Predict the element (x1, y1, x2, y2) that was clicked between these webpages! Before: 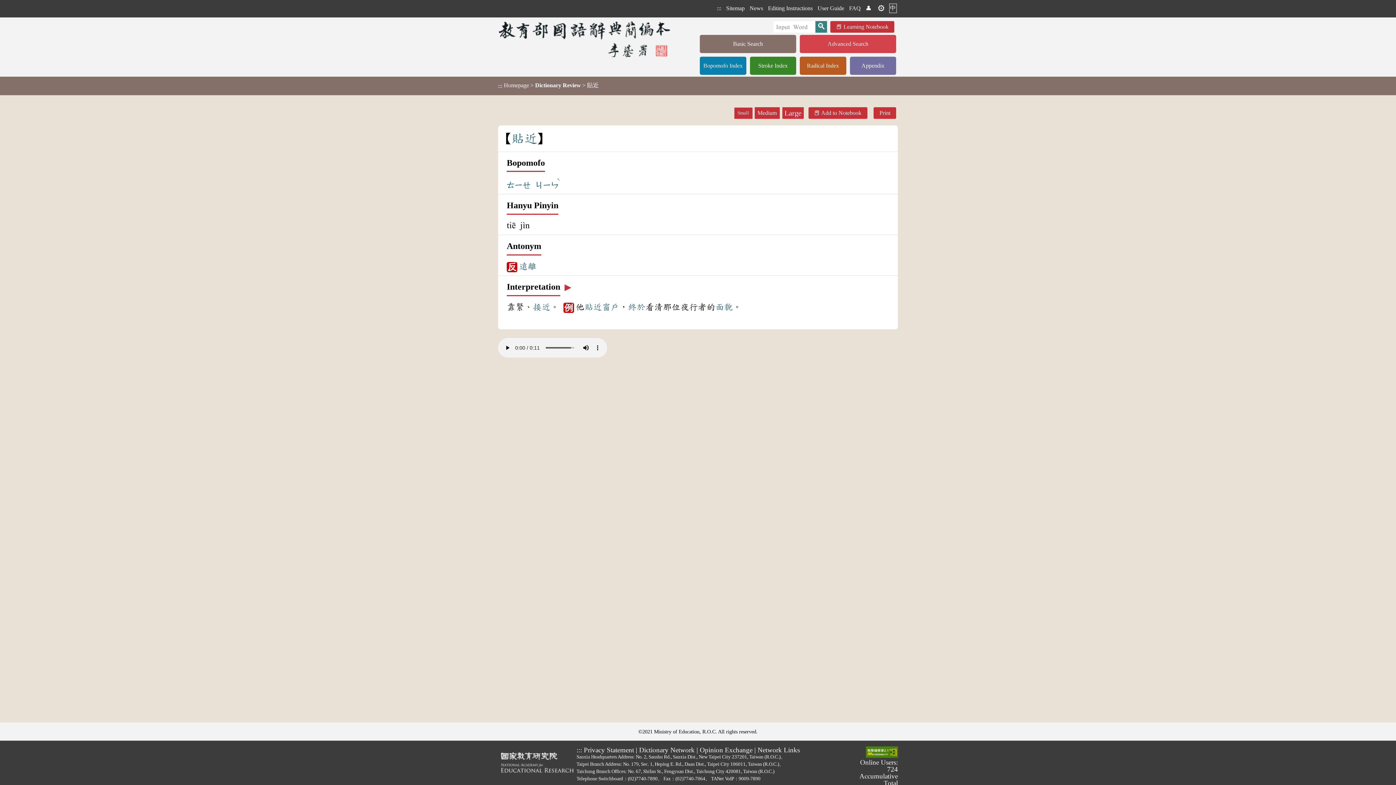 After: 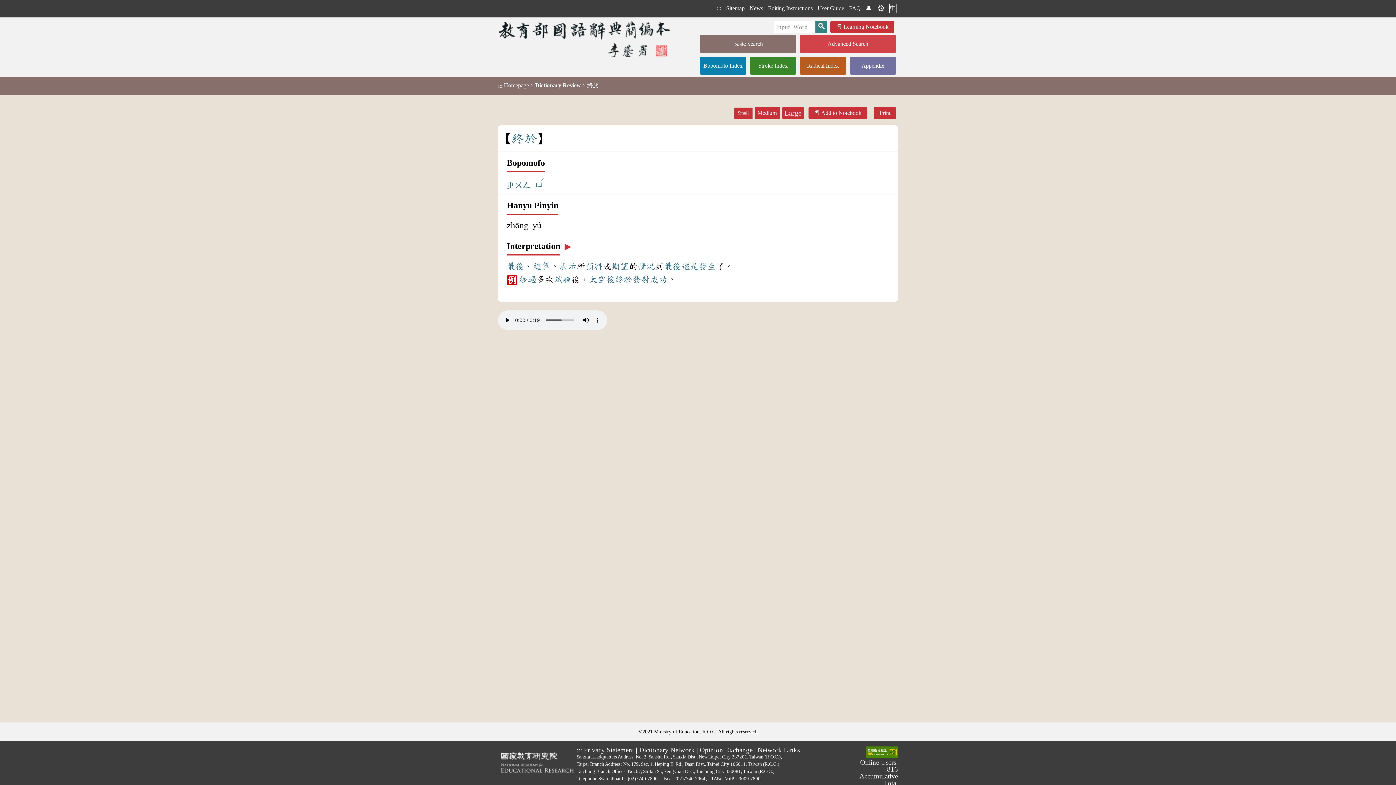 Action: label: 終於 bbox: (626, 307, 643, 316)